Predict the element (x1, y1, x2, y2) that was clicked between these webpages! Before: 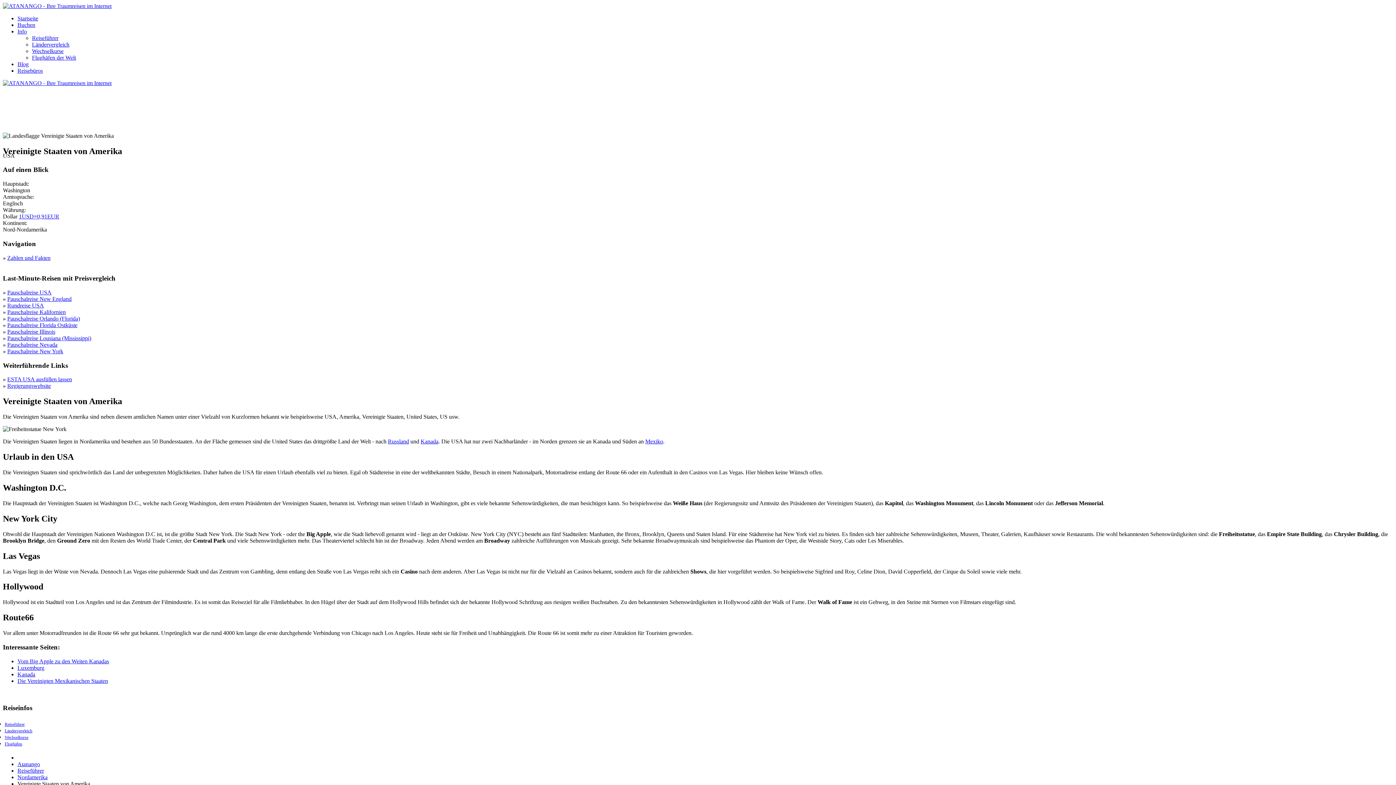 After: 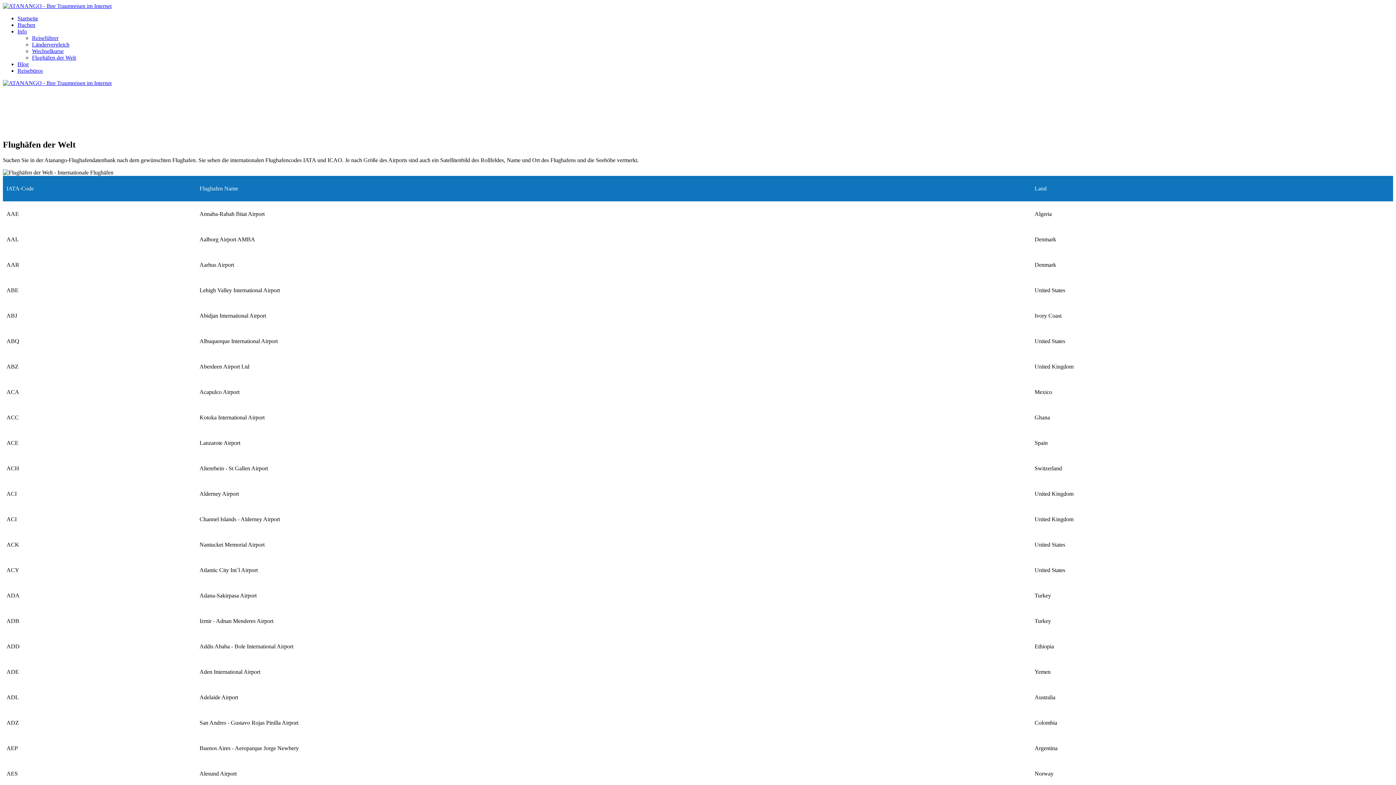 Action: bbox: (32, 54, 76, 60) label: Flughäfen der Welt